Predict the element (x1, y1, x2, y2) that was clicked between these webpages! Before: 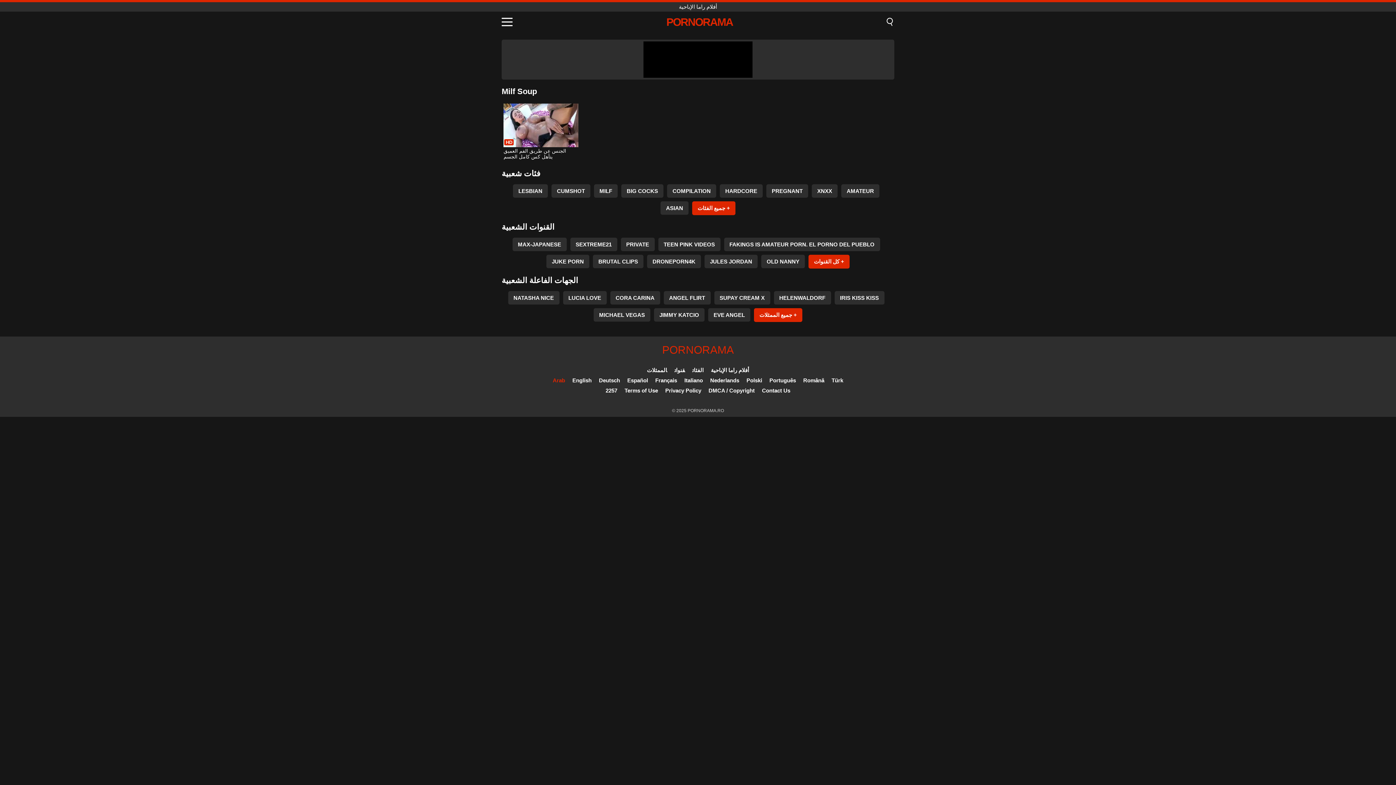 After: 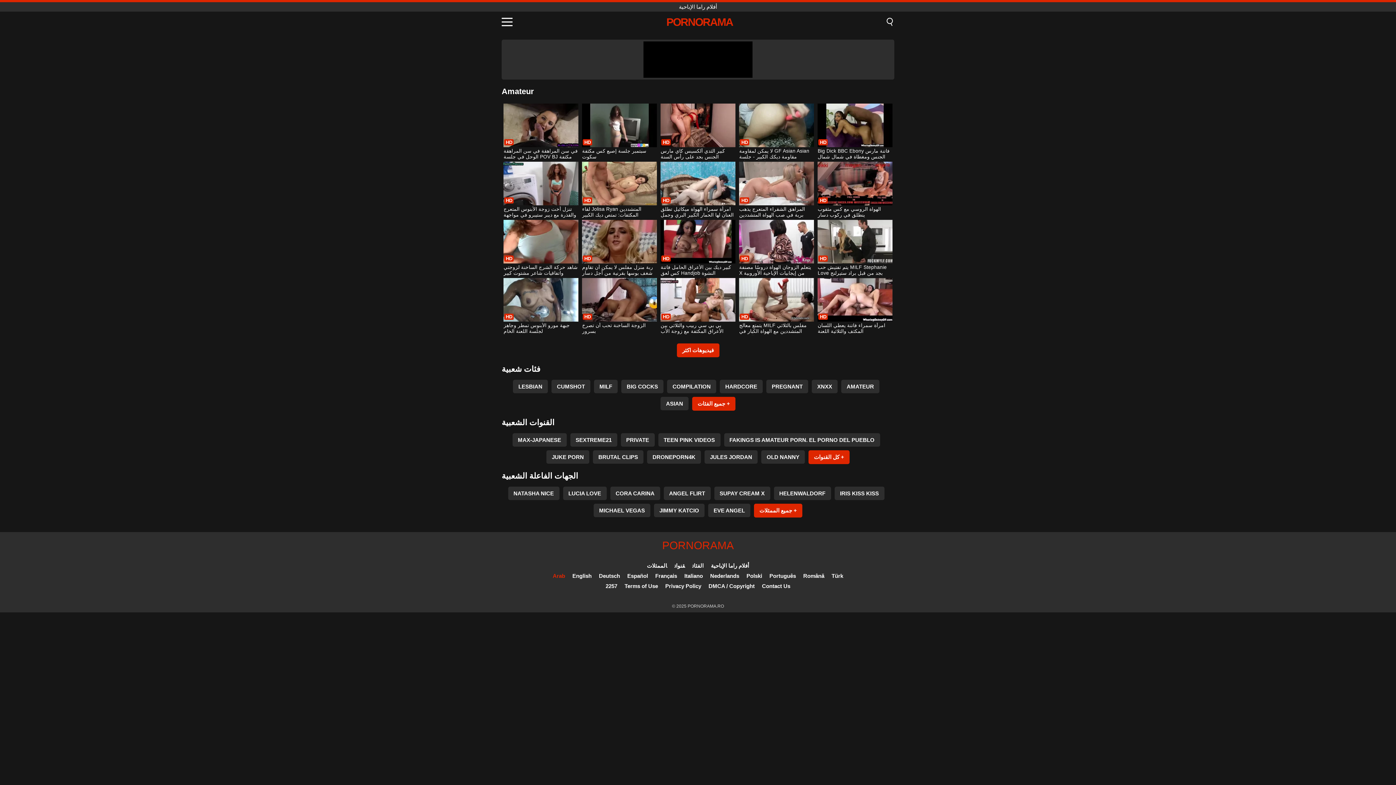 Action: label: AMATEUR bbox: (841, 184, 879, 197)